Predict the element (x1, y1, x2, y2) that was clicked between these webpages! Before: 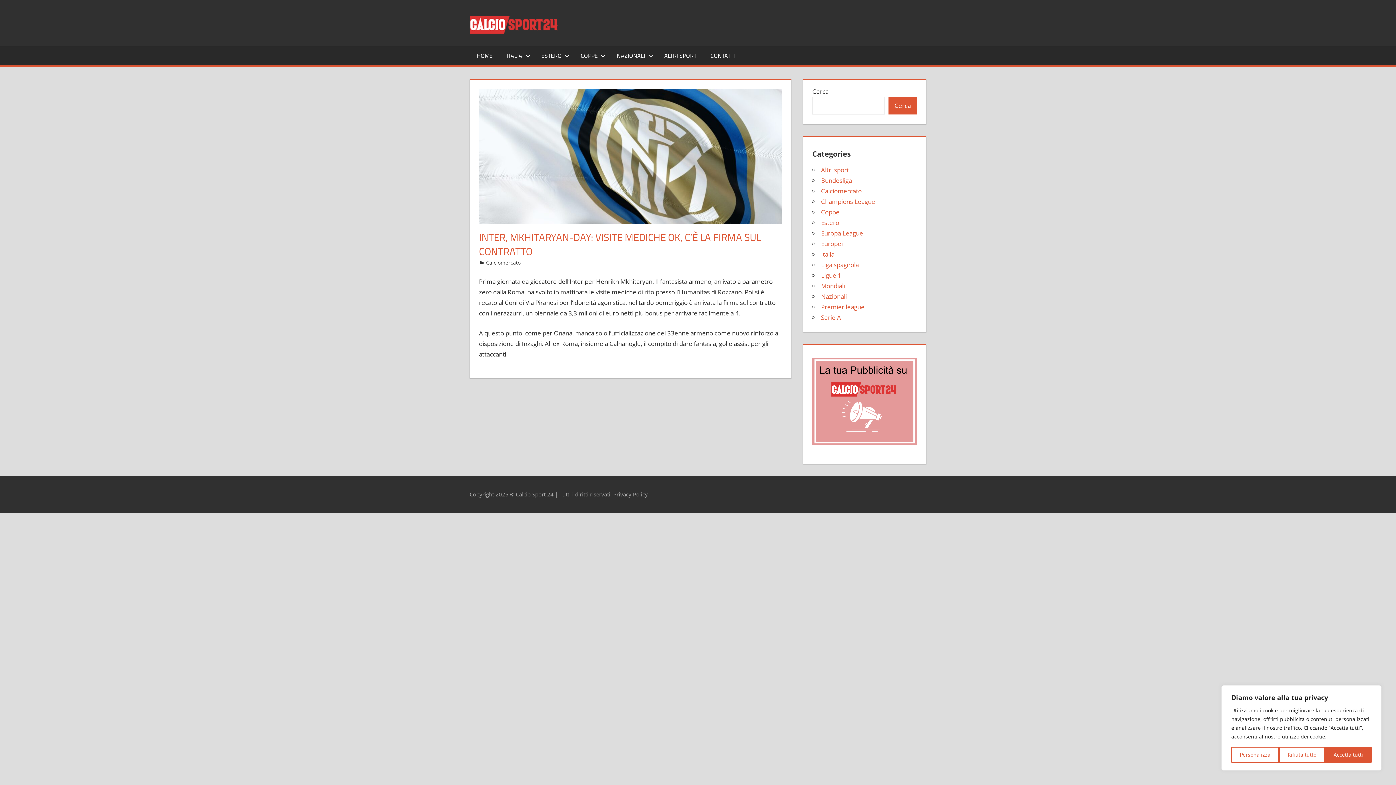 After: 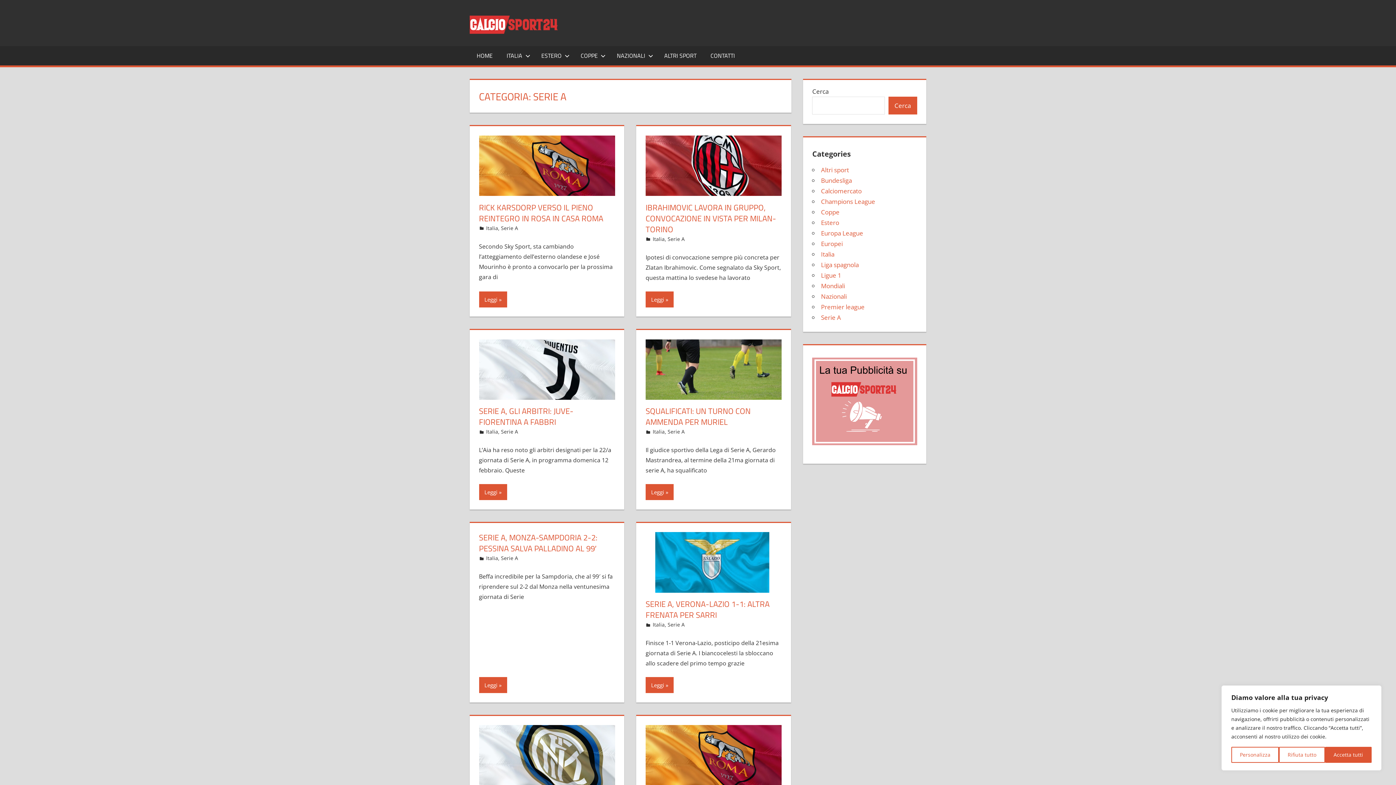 Action: label: Serie A bbox: (821, 313, 841, 321)